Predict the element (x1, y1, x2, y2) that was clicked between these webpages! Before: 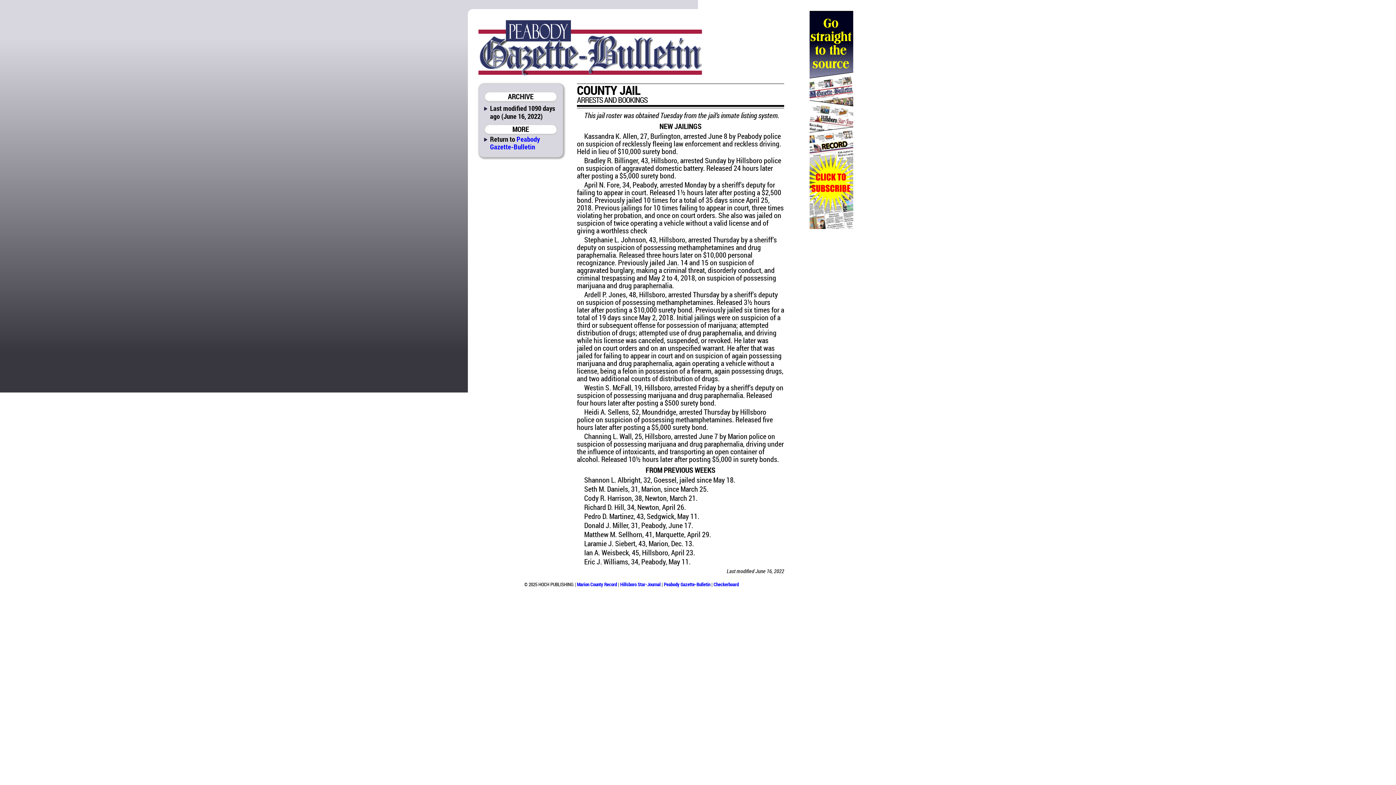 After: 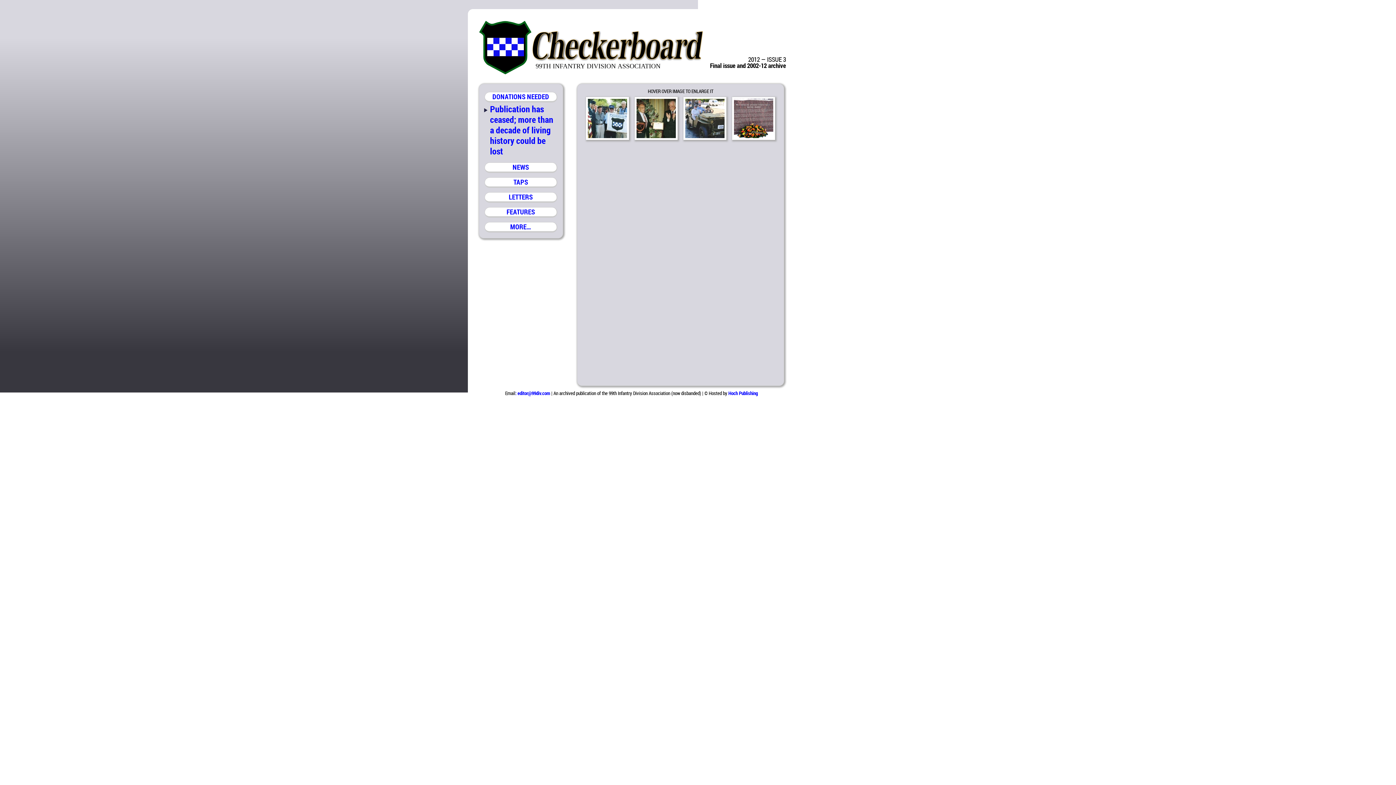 Action: bbox: (713, 581, 738, 588) label: Checkerboard